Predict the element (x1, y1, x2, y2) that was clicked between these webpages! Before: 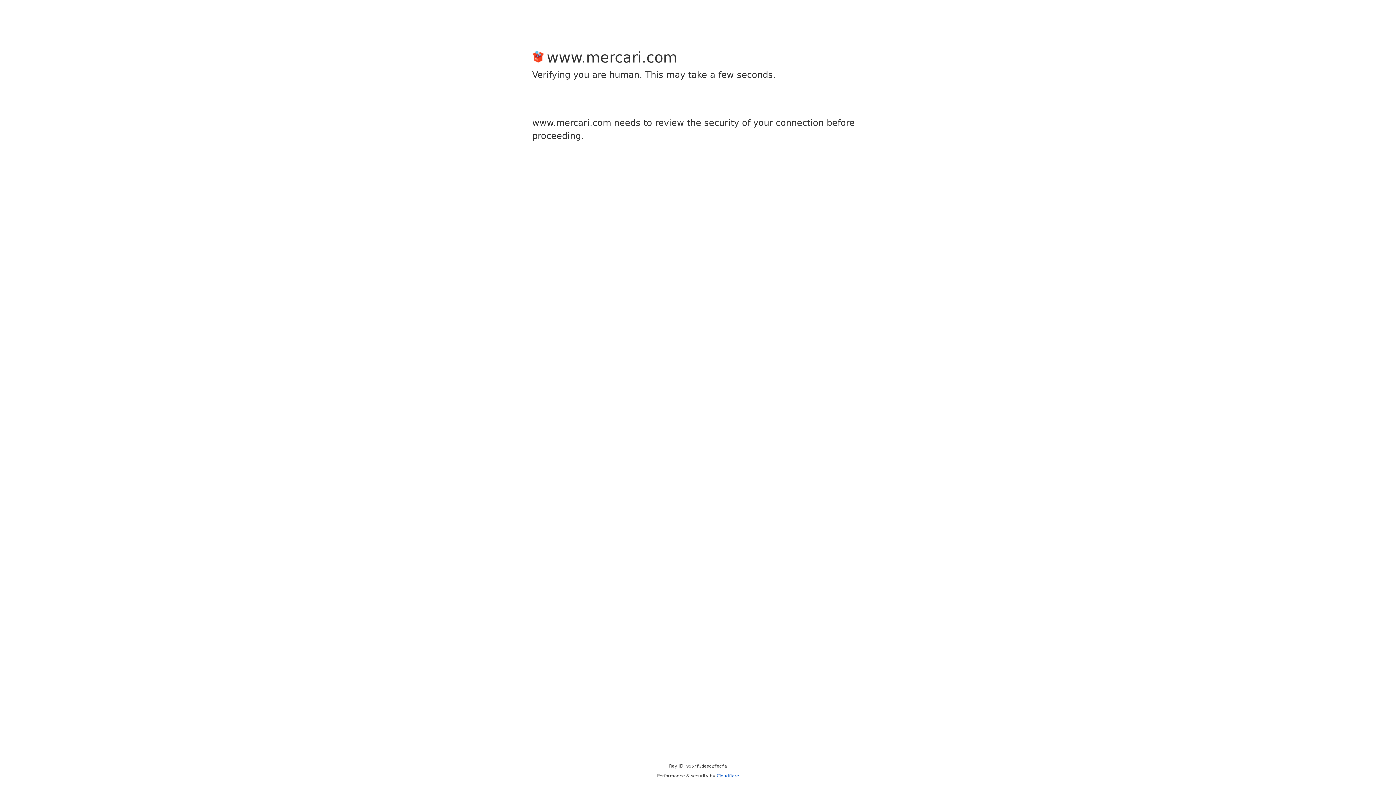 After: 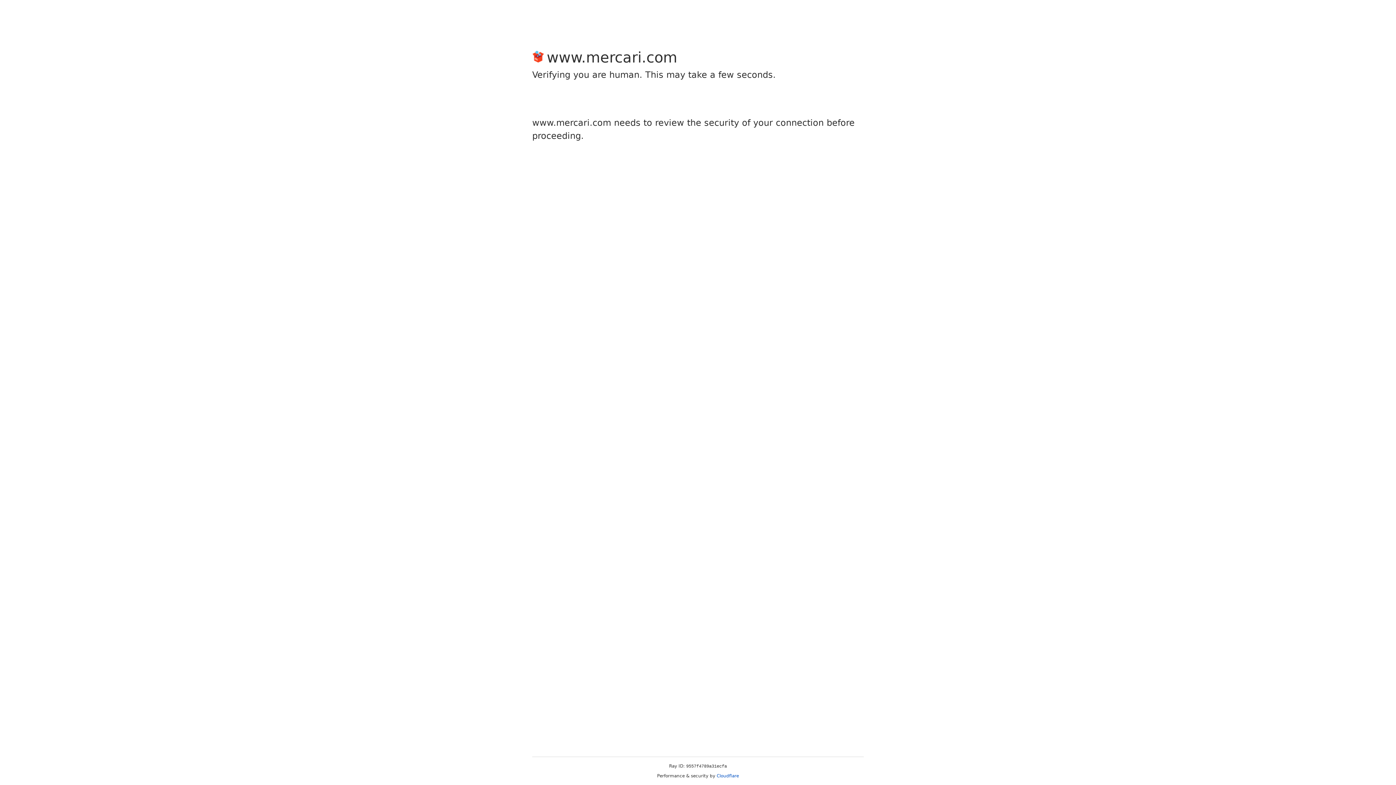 Action: bbox: (716, 773, 739, 778) label: Cloudflare